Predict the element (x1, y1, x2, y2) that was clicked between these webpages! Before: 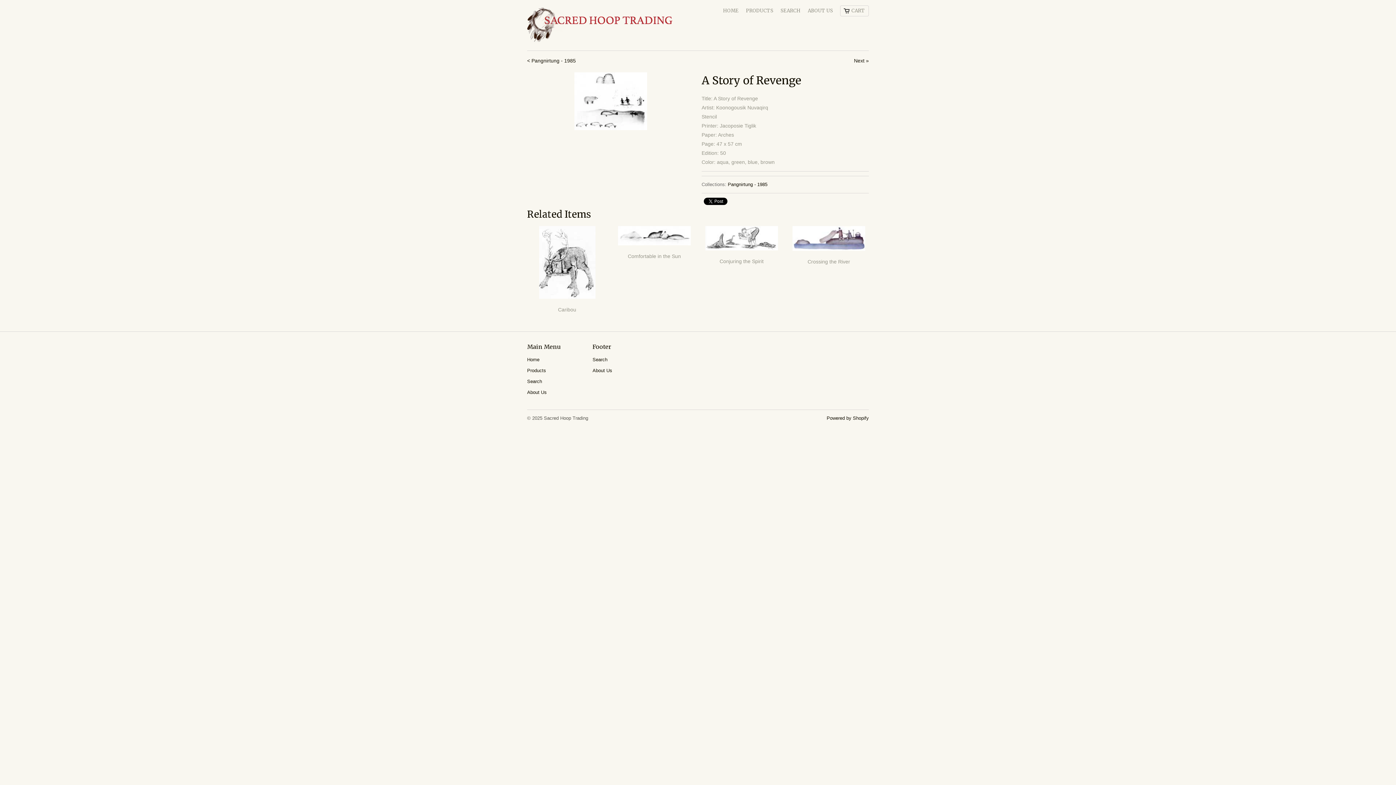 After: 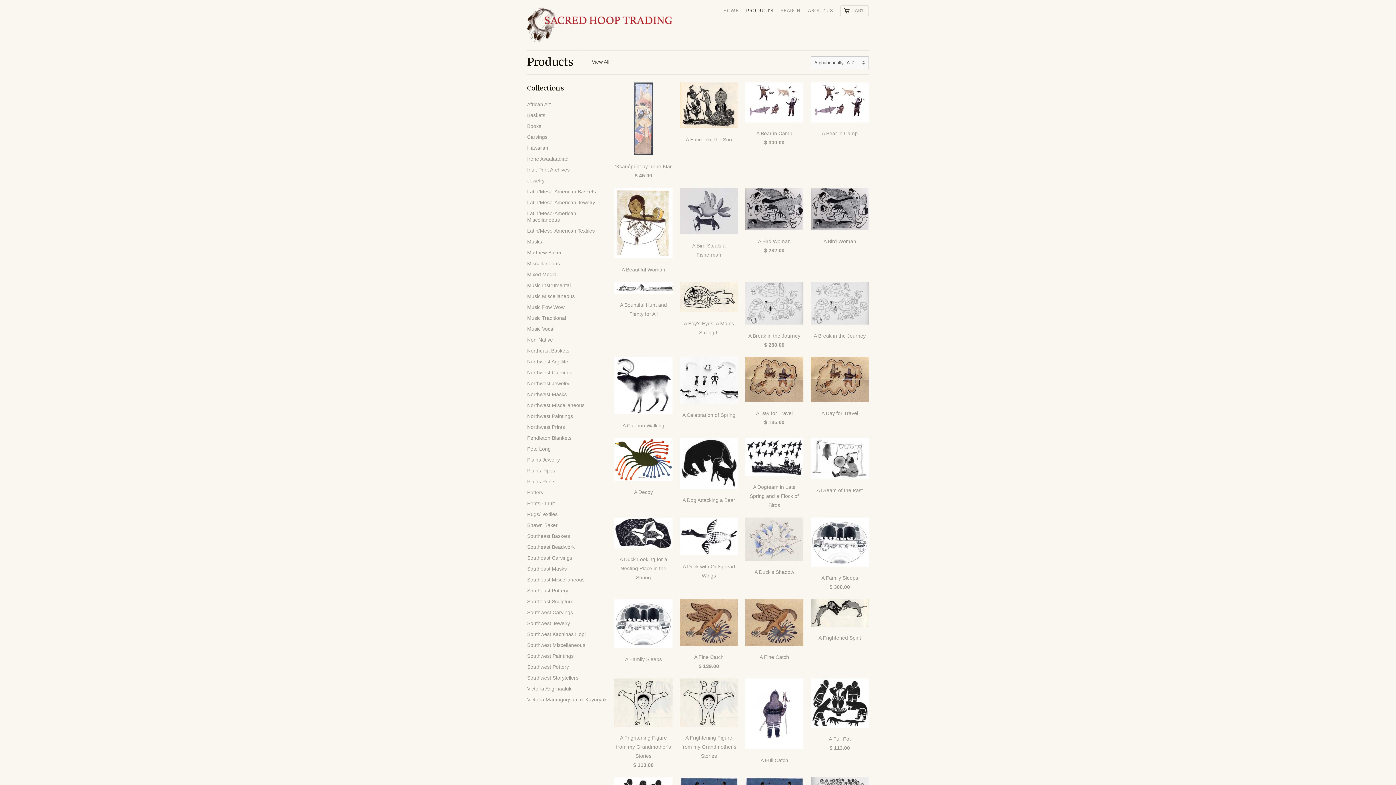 Action: label: PRODUCTS bbox: (746, 7, 773, 17)